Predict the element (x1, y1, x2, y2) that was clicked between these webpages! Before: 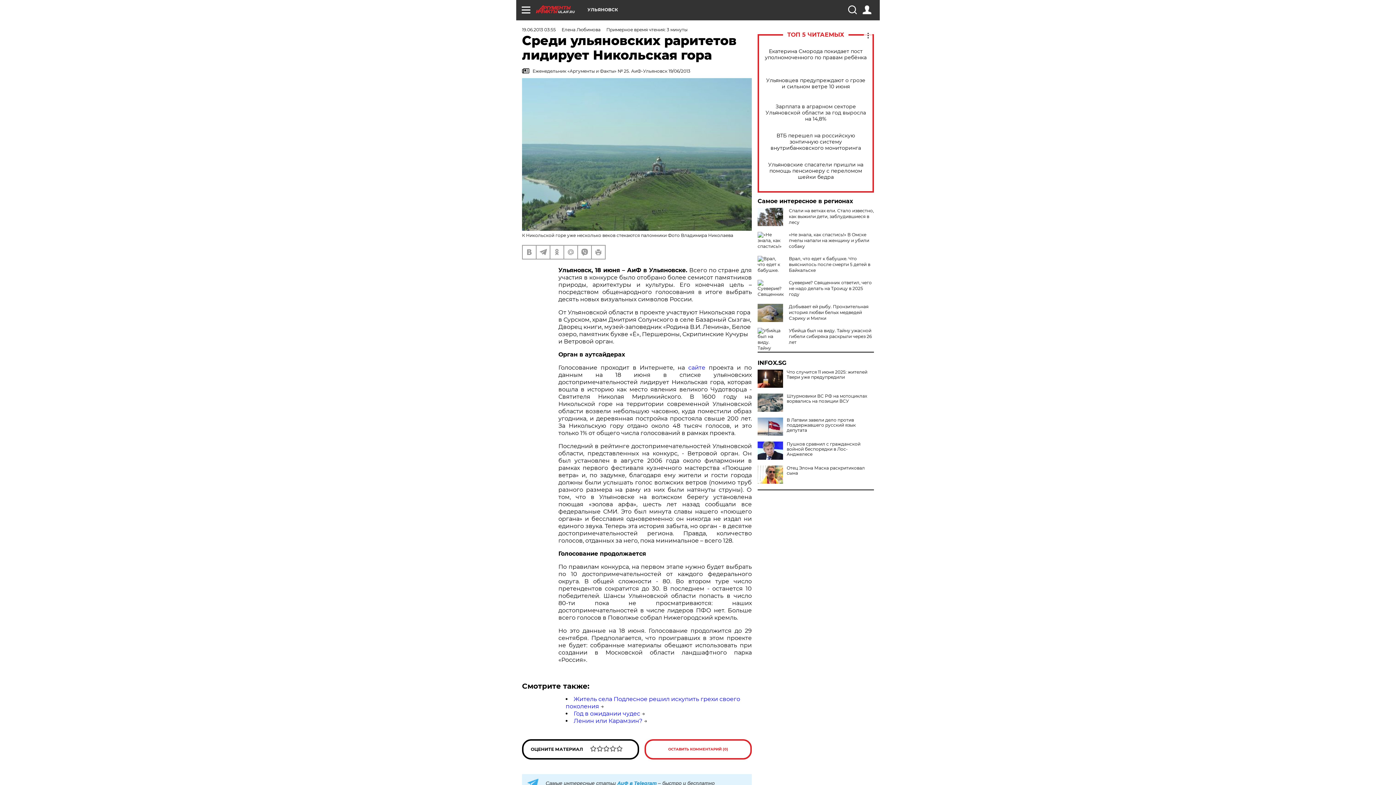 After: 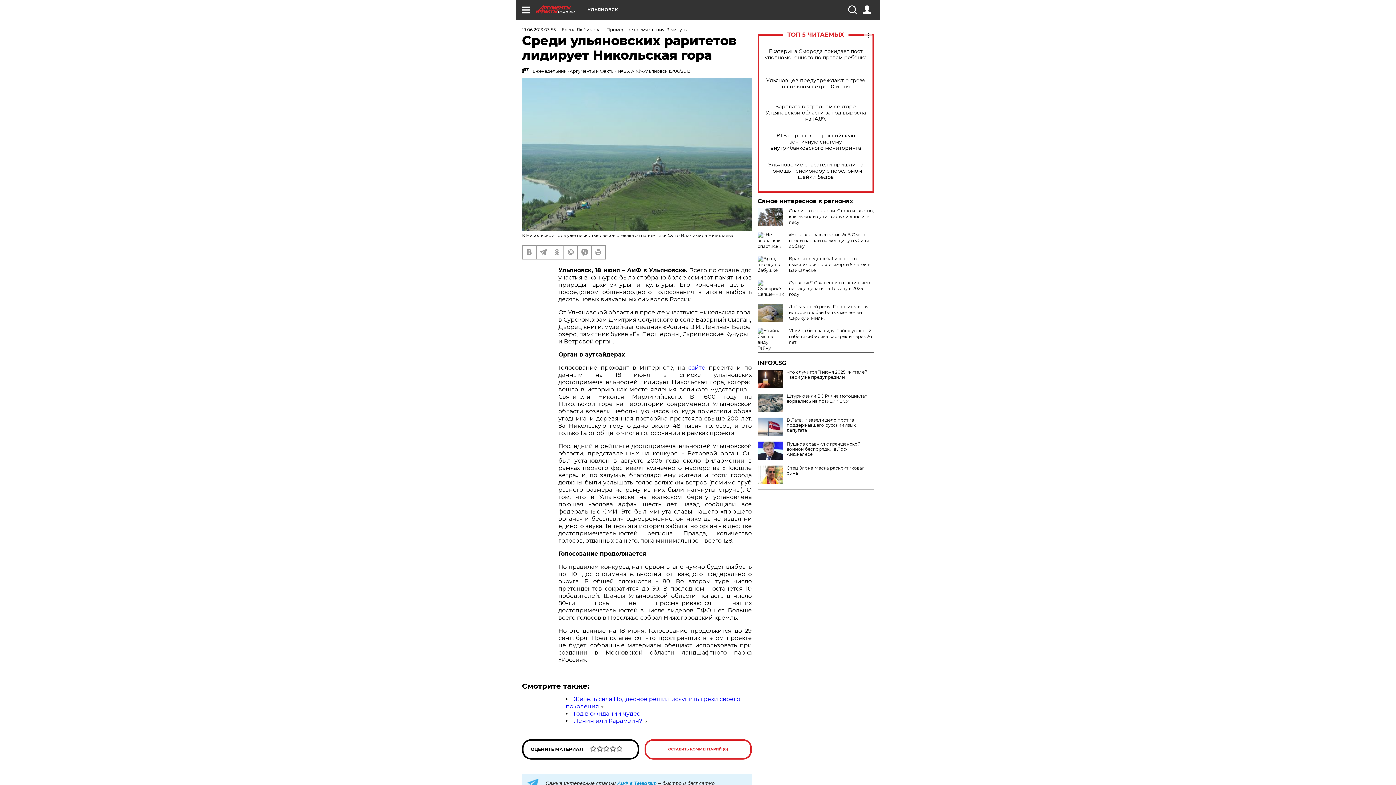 Action: bbox: (757, 360, 874, 366) label: INFOX.SG